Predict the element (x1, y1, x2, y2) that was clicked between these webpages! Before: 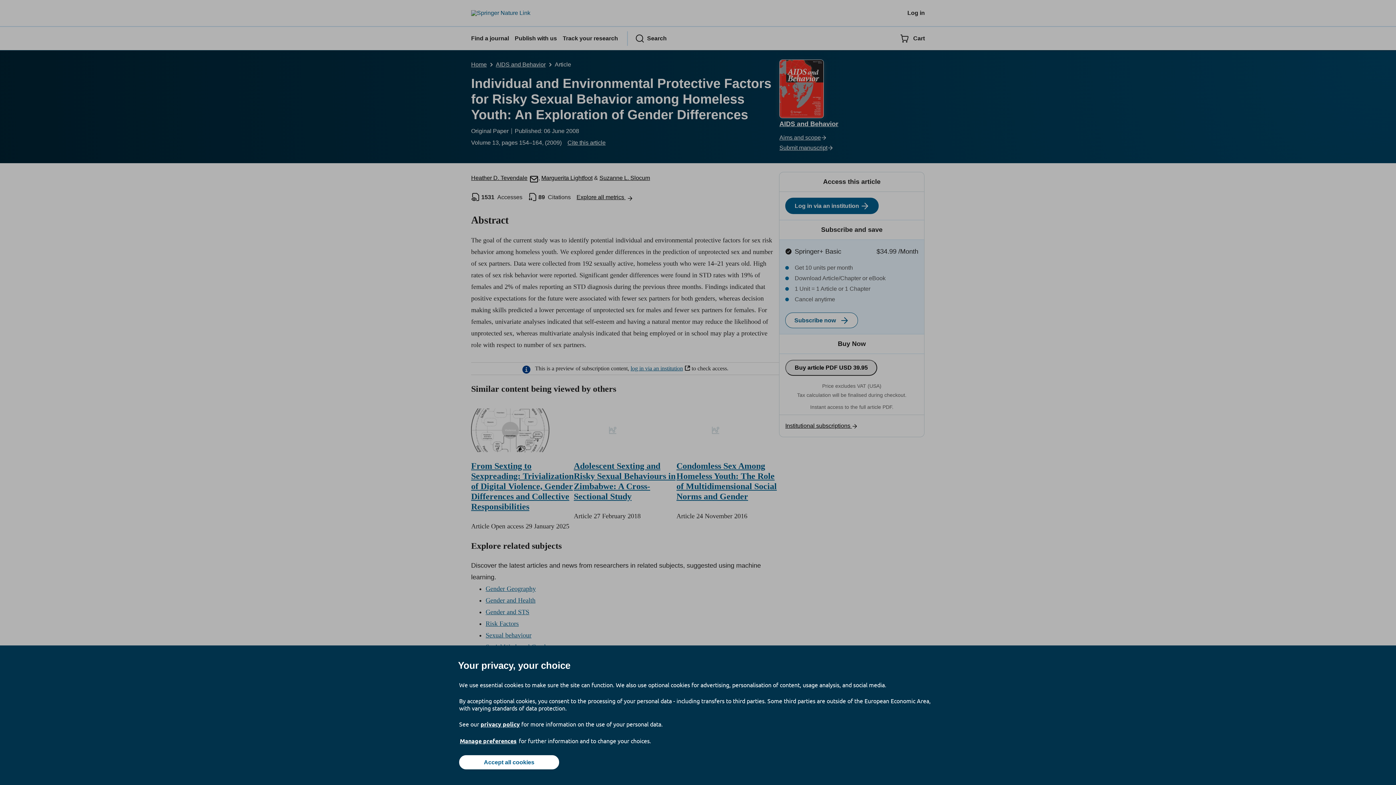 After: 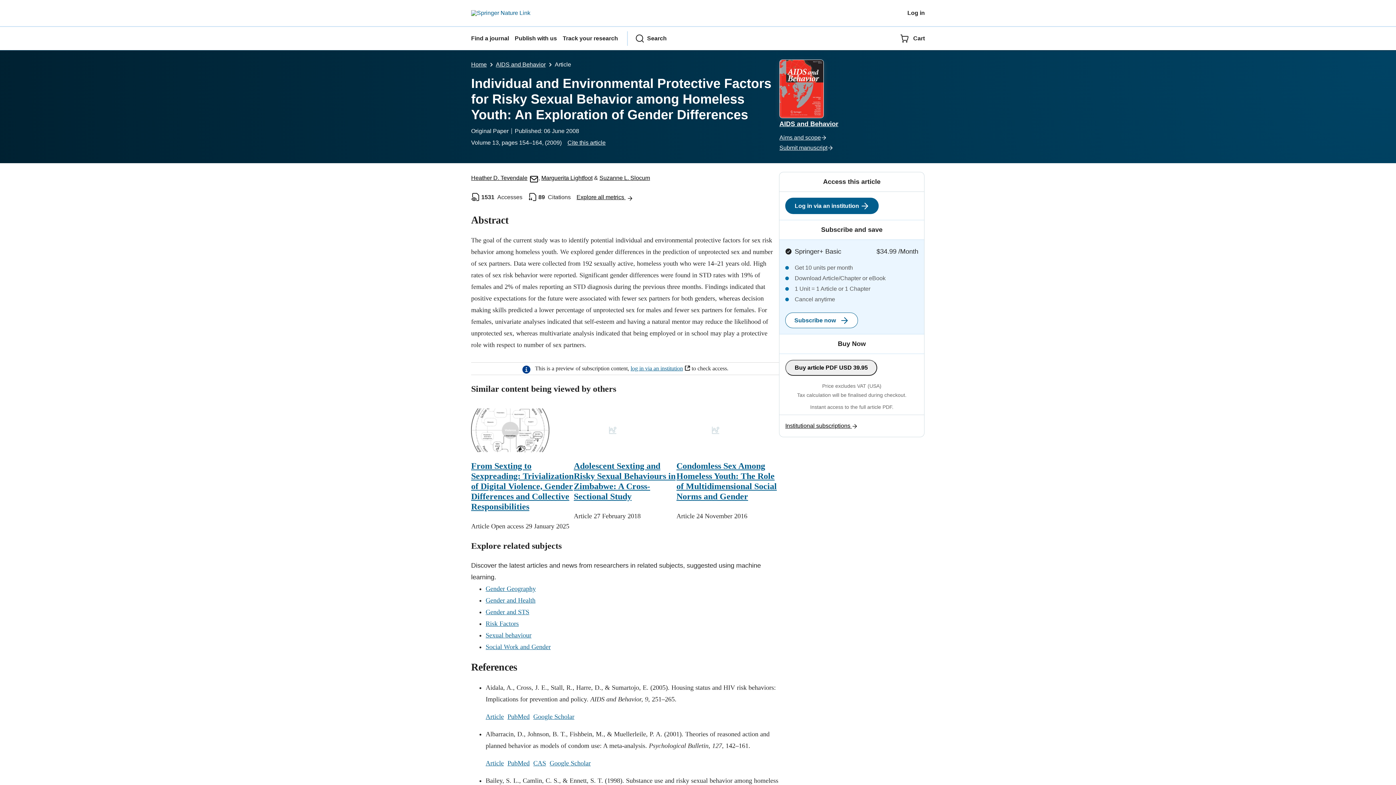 Action: label: Accept all cookies bbox: (459, 755, 559, 769)